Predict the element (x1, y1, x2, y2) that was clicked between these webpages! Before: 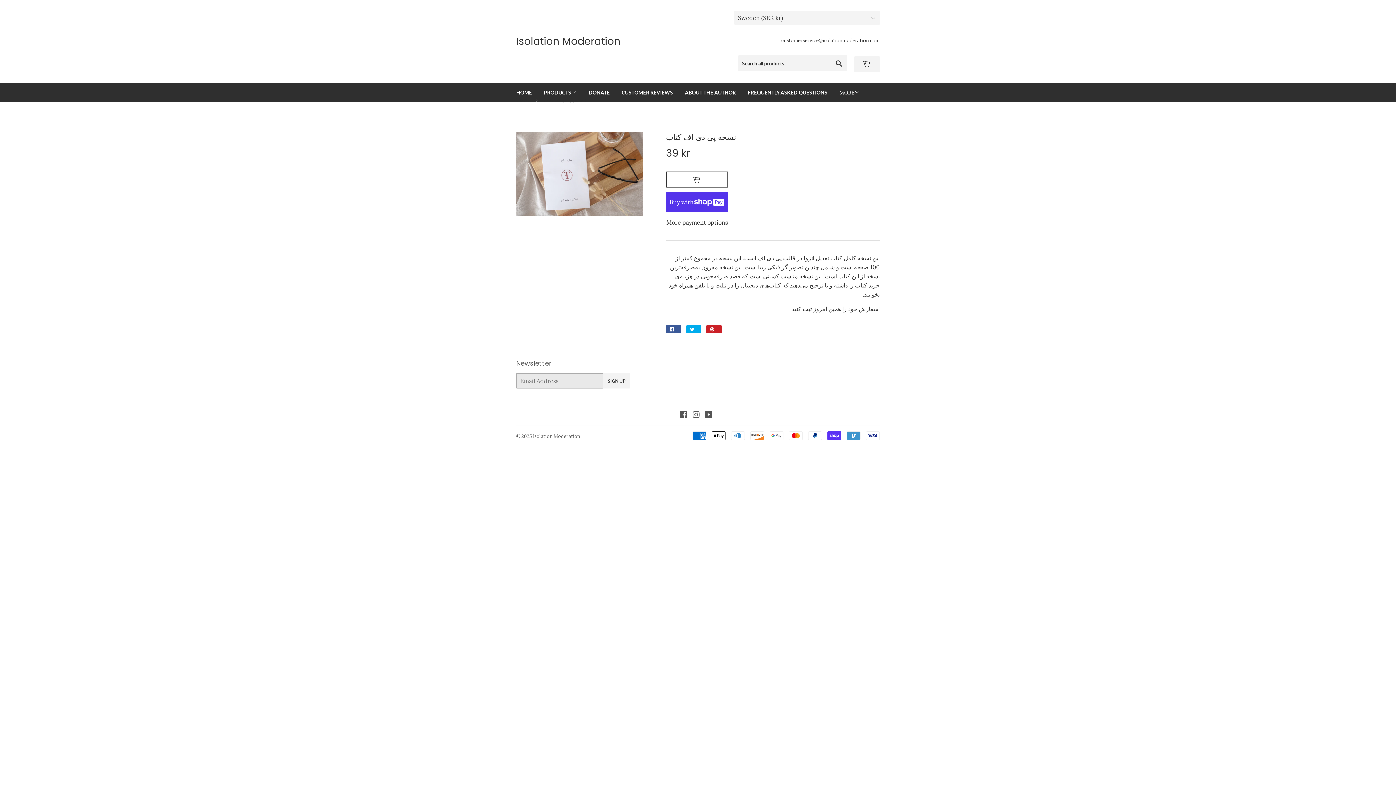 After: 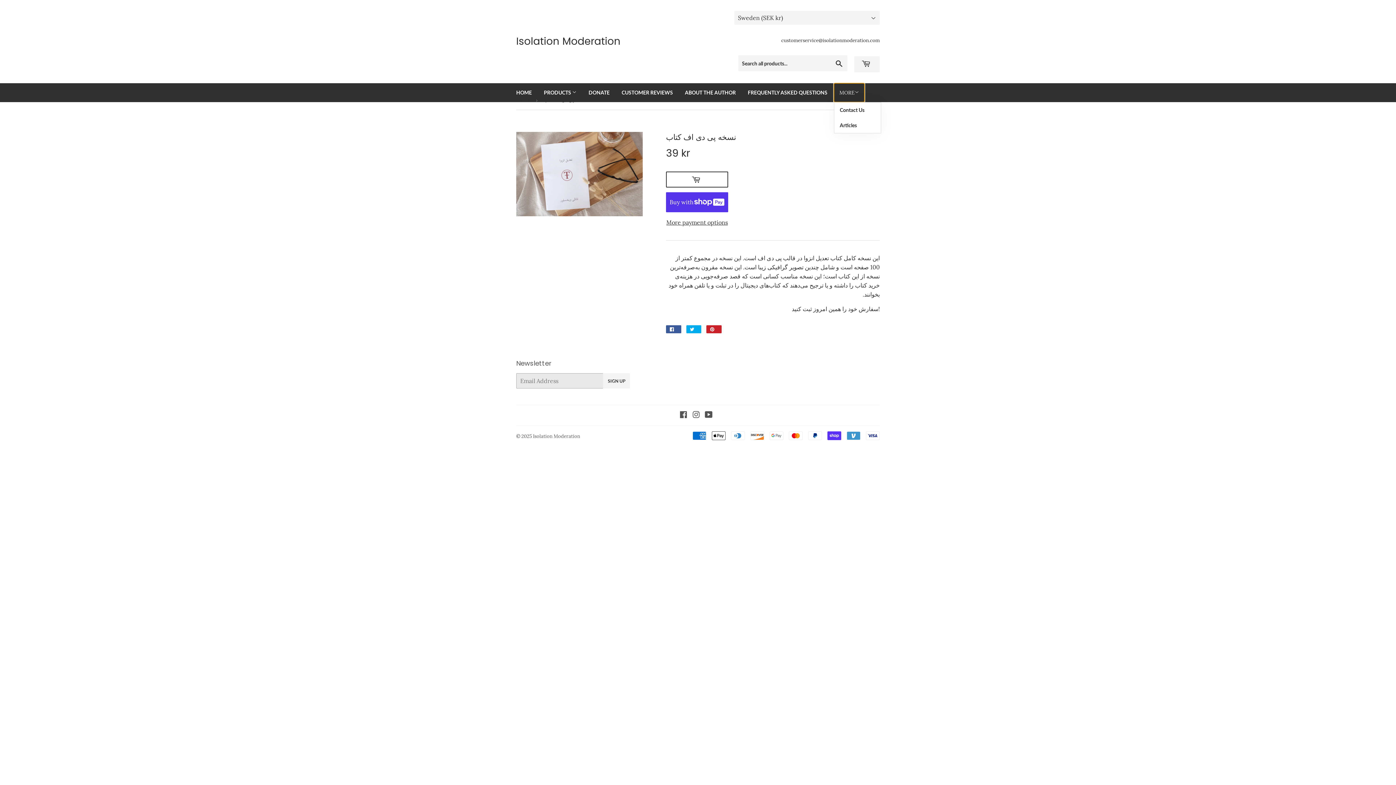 Action: label: MORE bbox: (834, 83, 864, 102)